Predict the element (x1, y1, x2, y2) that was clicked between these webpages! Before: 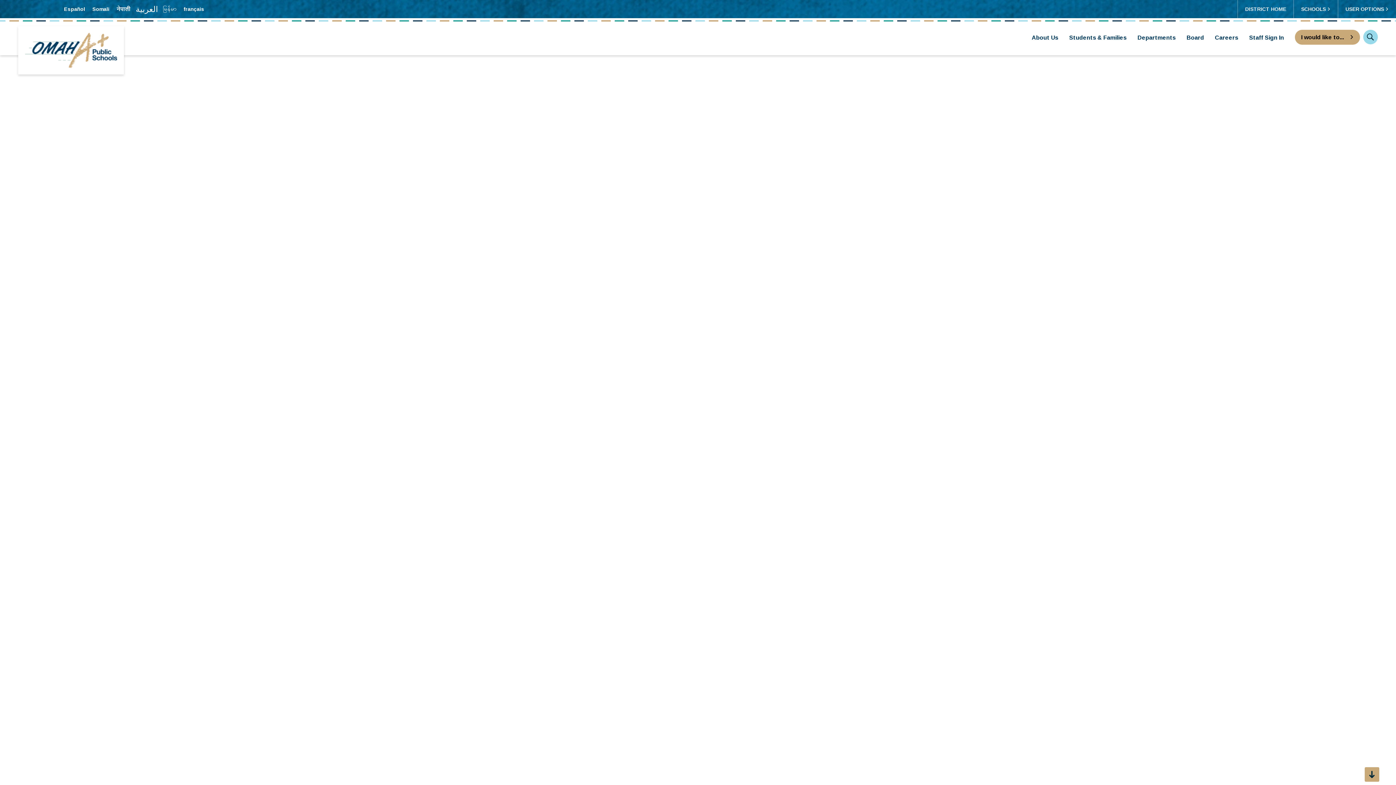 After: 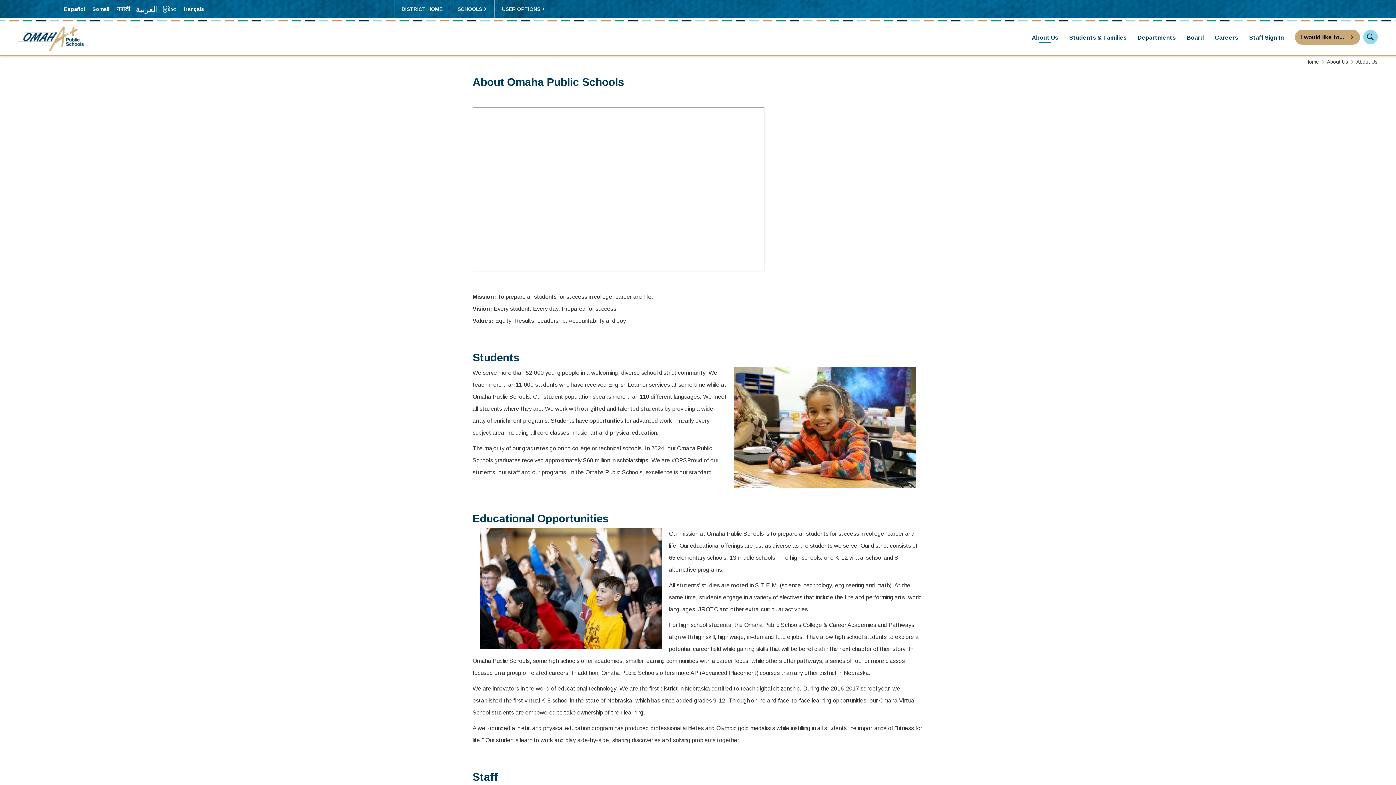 Action: bbox: (1026, 28, 1064, 48) label: About Us